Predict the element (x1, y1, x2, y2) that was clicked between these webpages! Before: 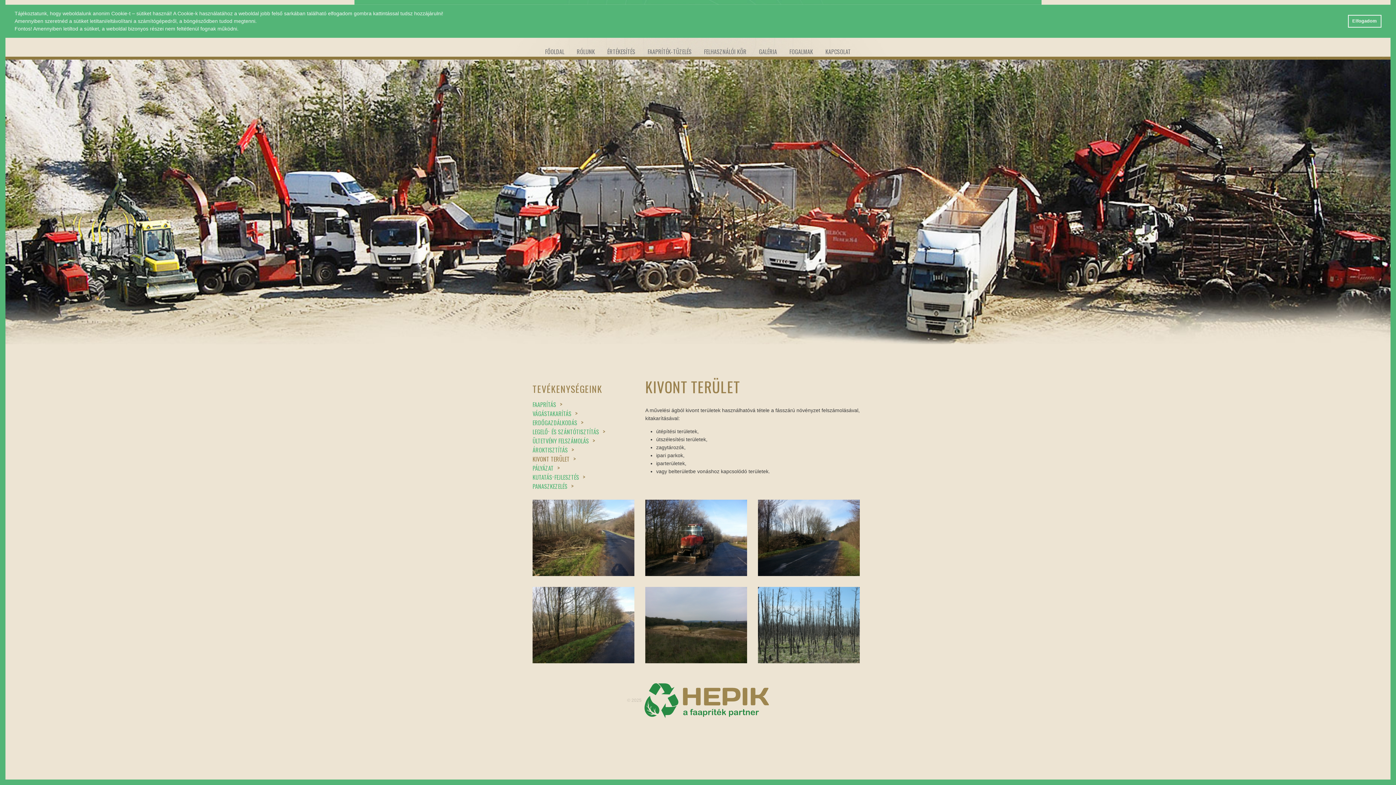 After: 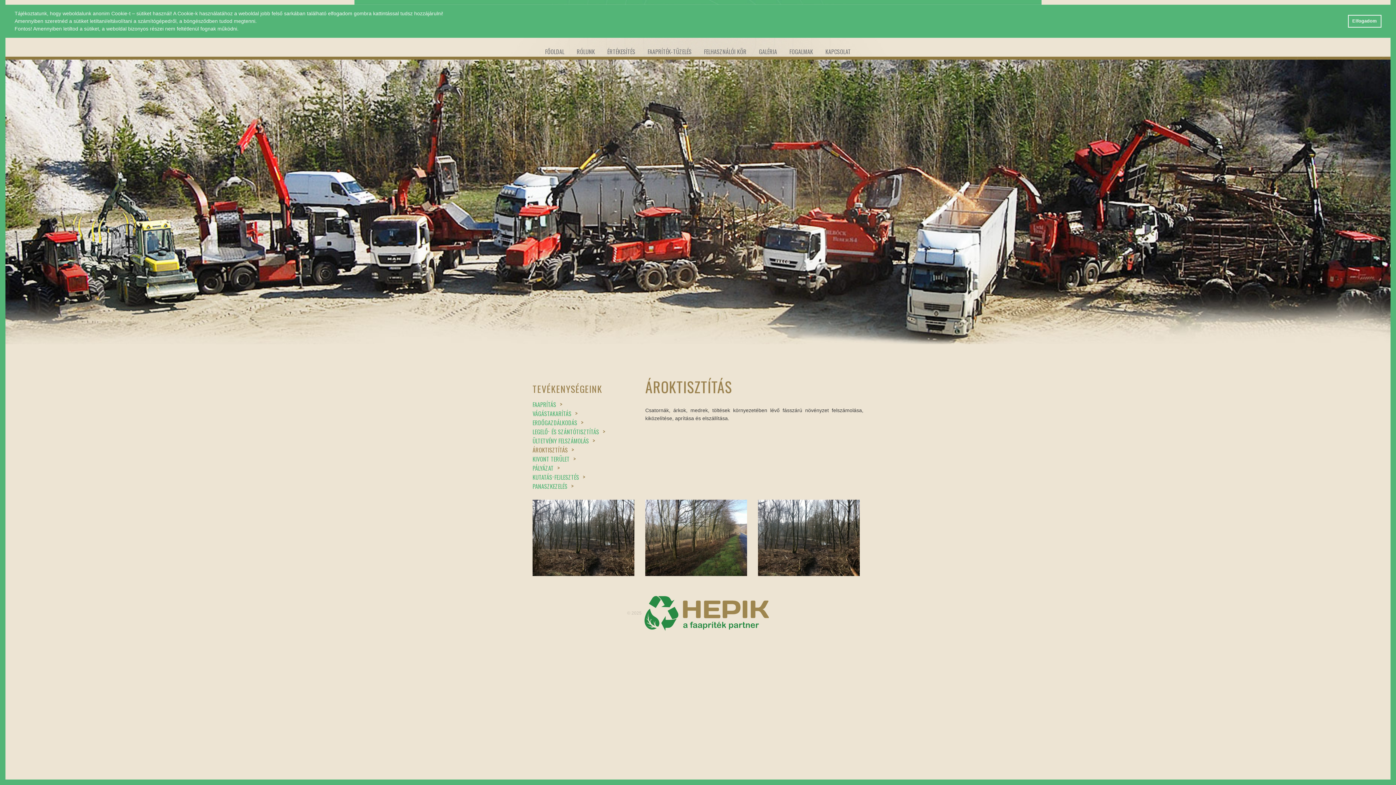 Action: bbox: (532, 445, 574, 454) label: ÁROKTISZTÍTÁS>